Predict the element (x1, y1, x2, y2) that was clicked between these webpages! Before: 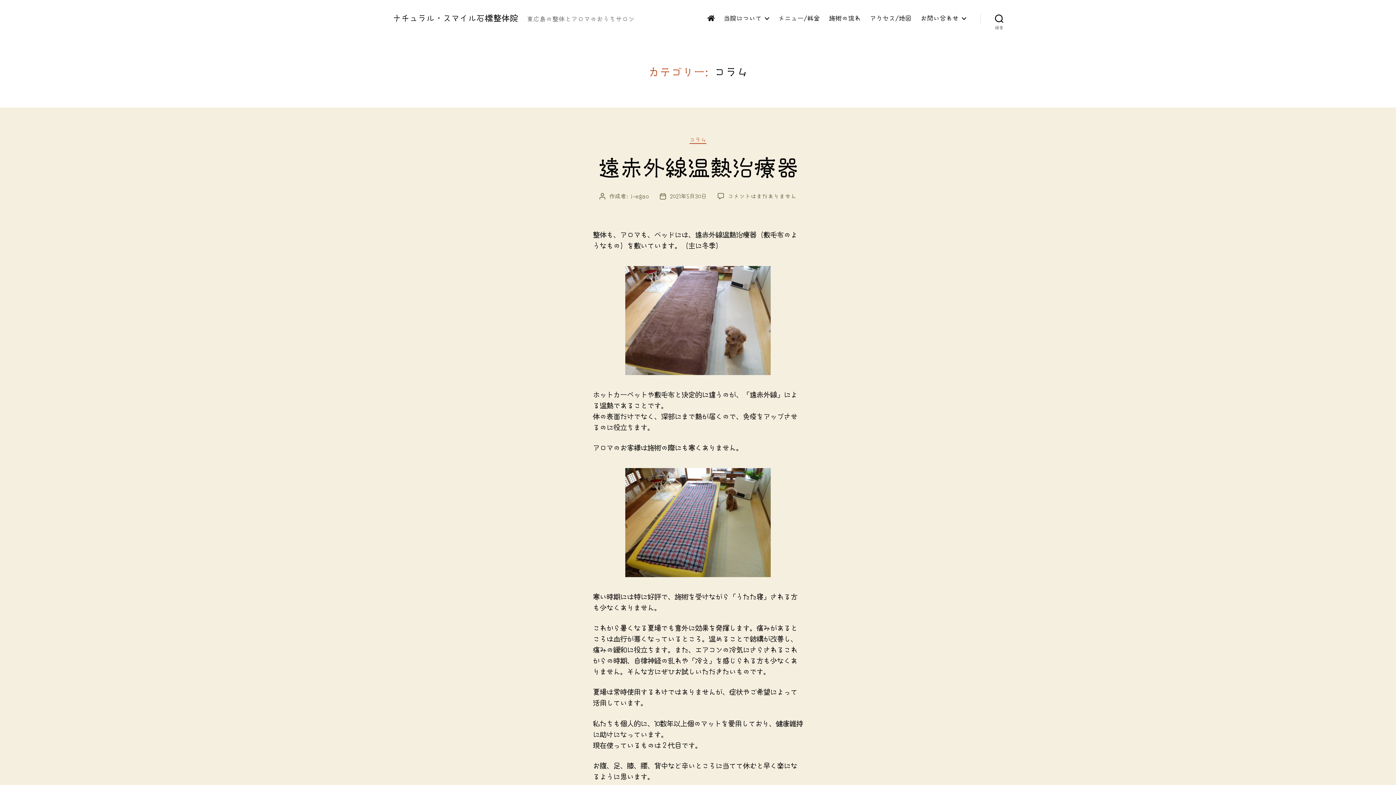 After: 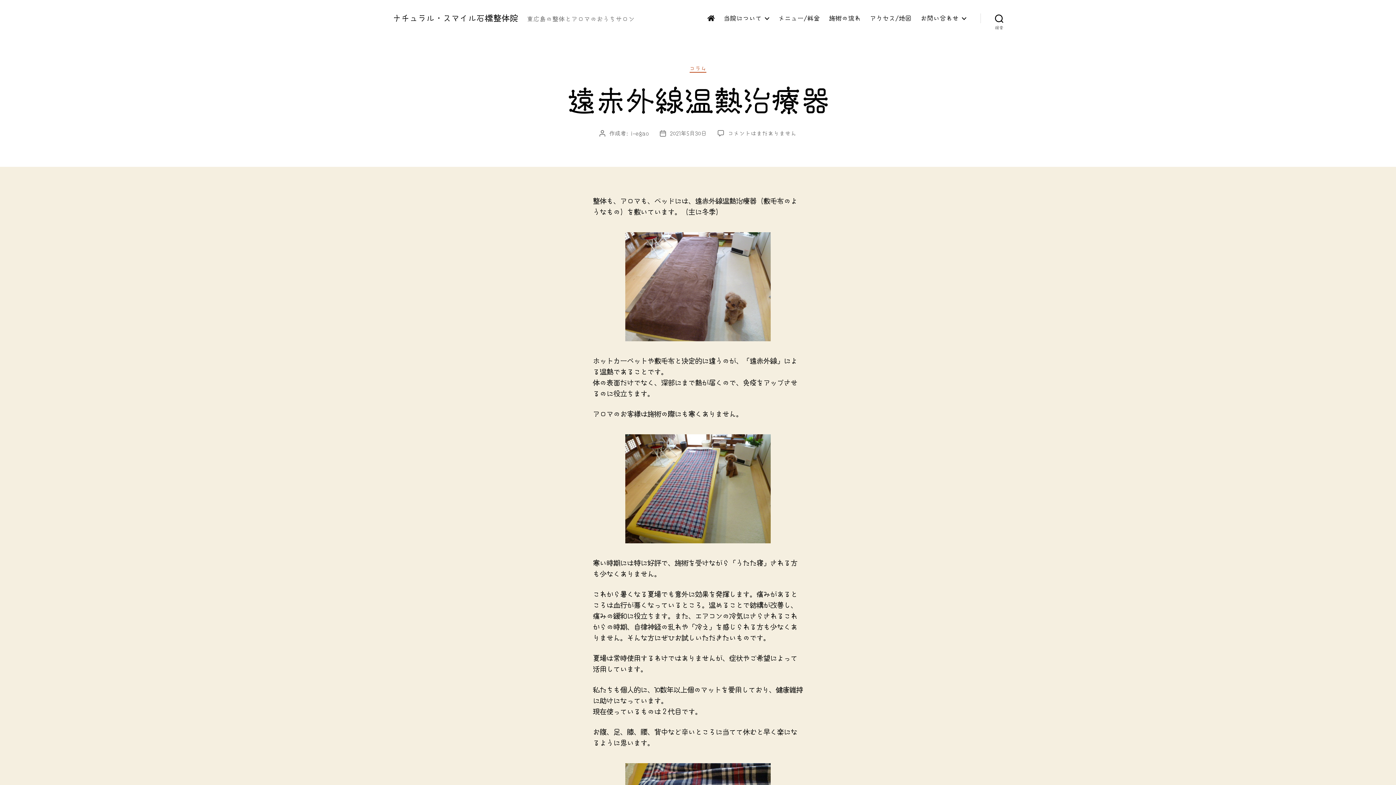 Action: label: 2021年5月30日 bbox: (669, 193, 706, 199)